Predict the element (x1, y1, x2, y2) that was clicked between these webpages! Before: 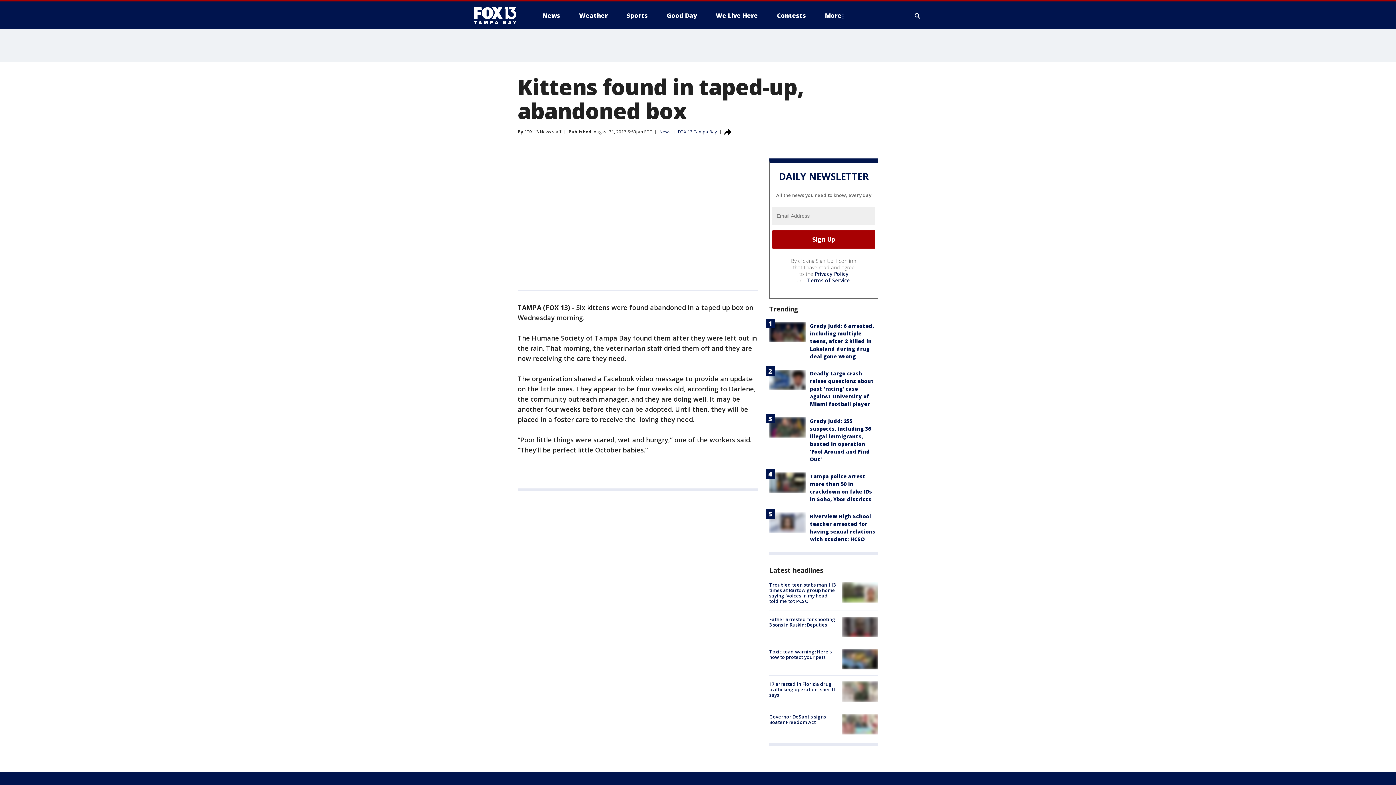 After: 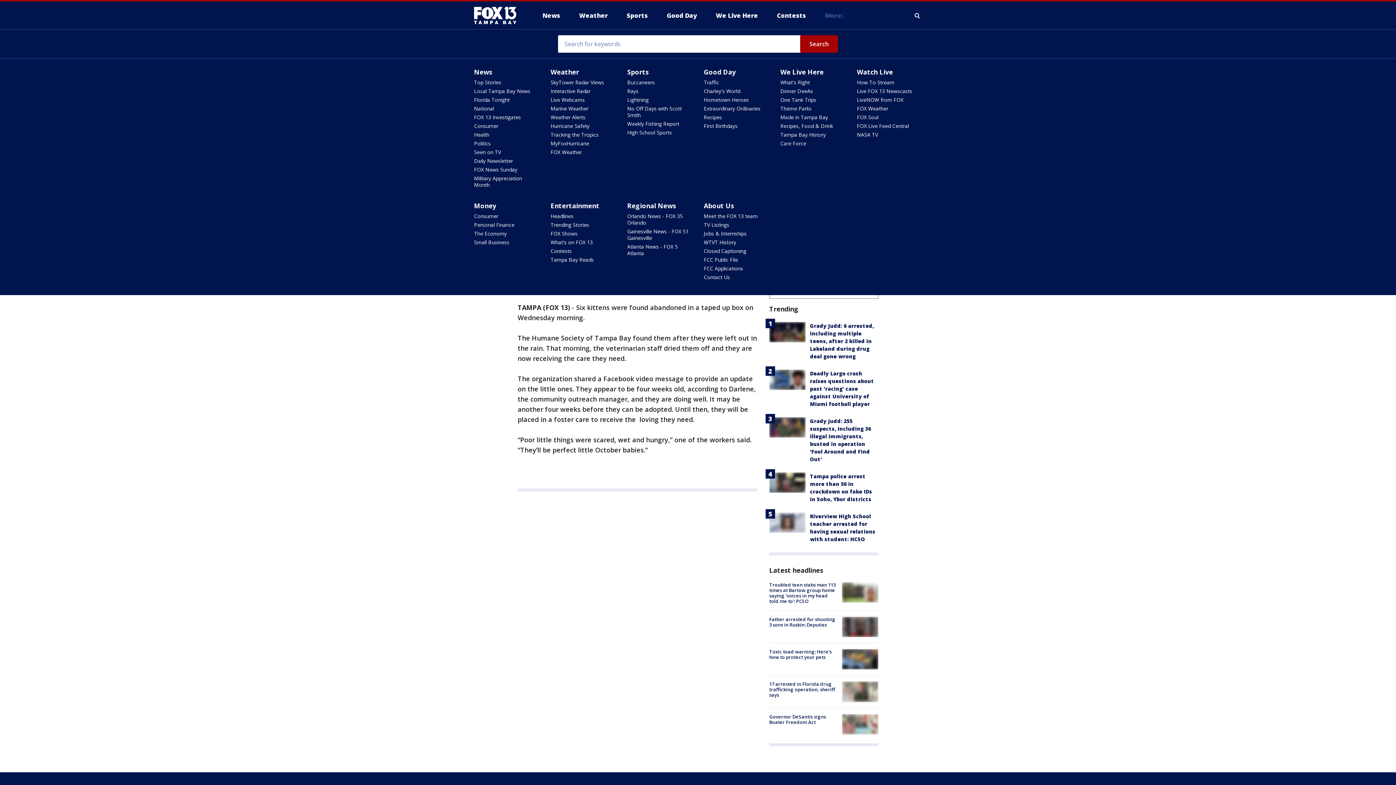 Action: label: More bbox: (819, 9, 850, 21)